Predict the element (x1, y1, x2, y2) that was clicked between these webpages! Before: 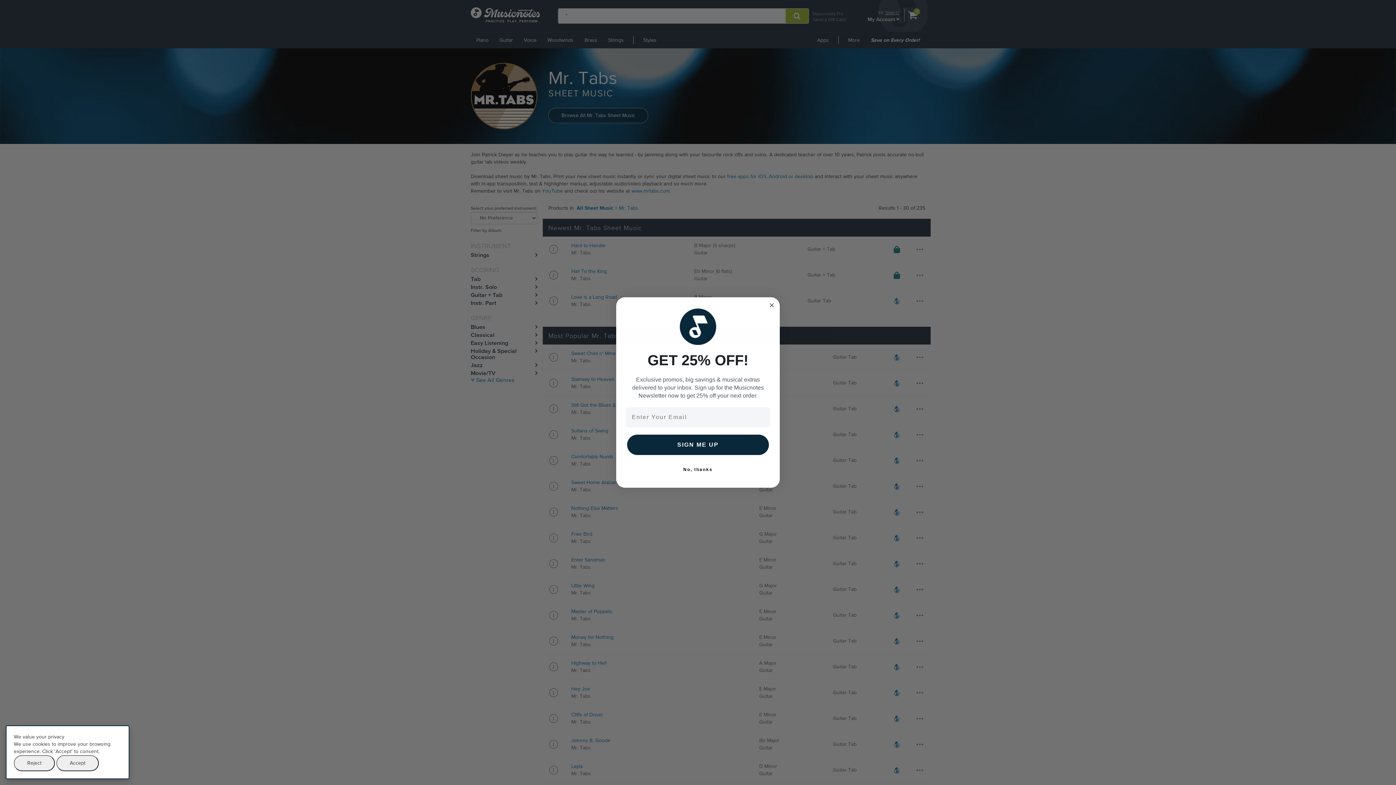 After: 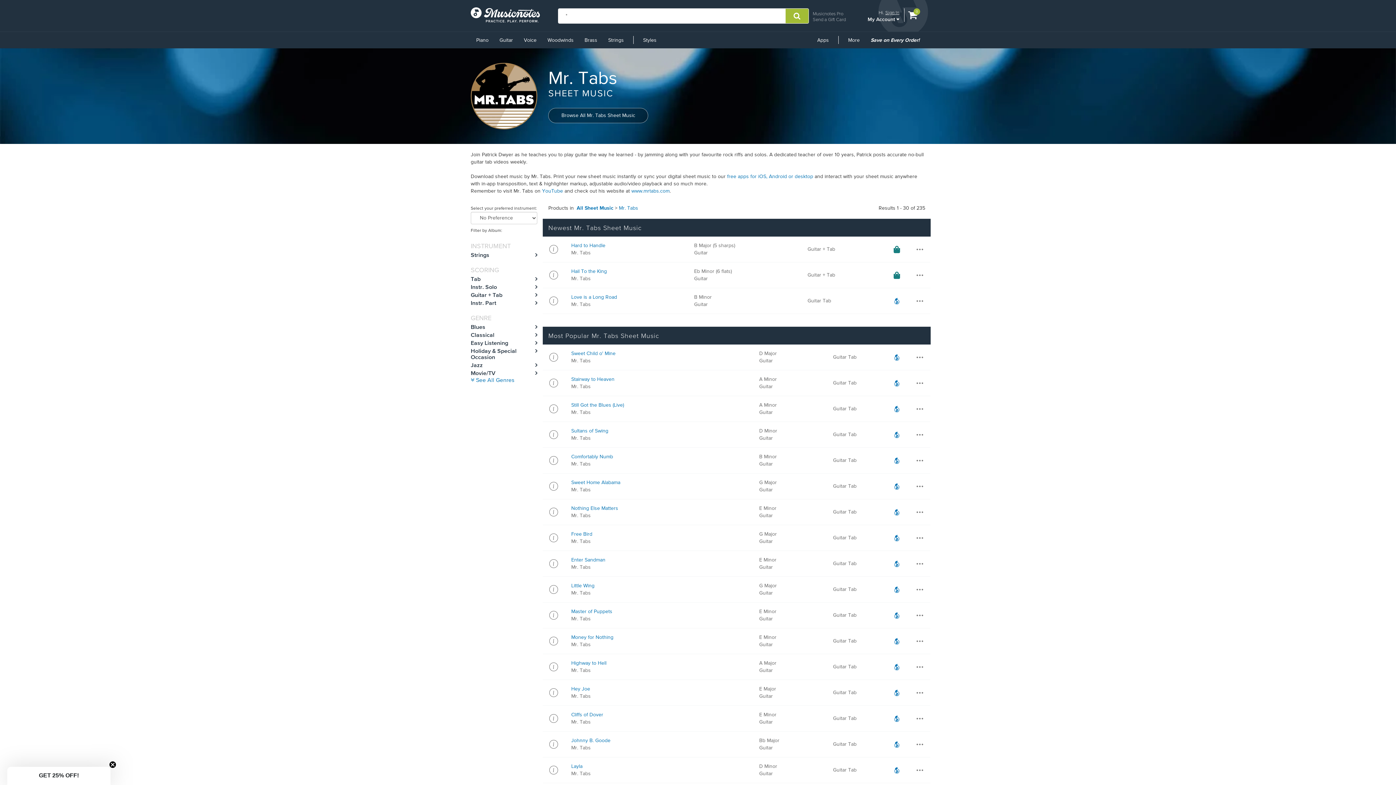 Action: bbox: (56, 755, 98, 771) label: Accept